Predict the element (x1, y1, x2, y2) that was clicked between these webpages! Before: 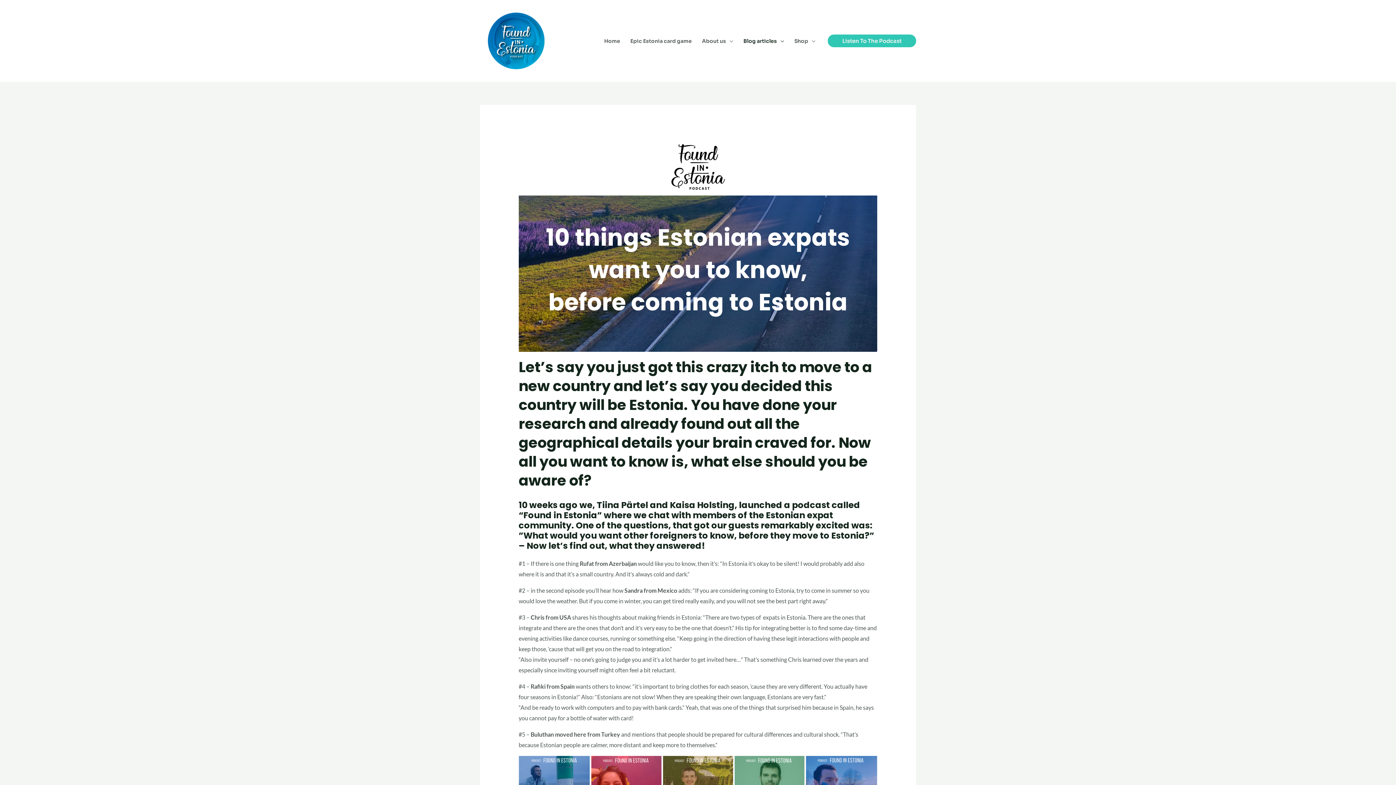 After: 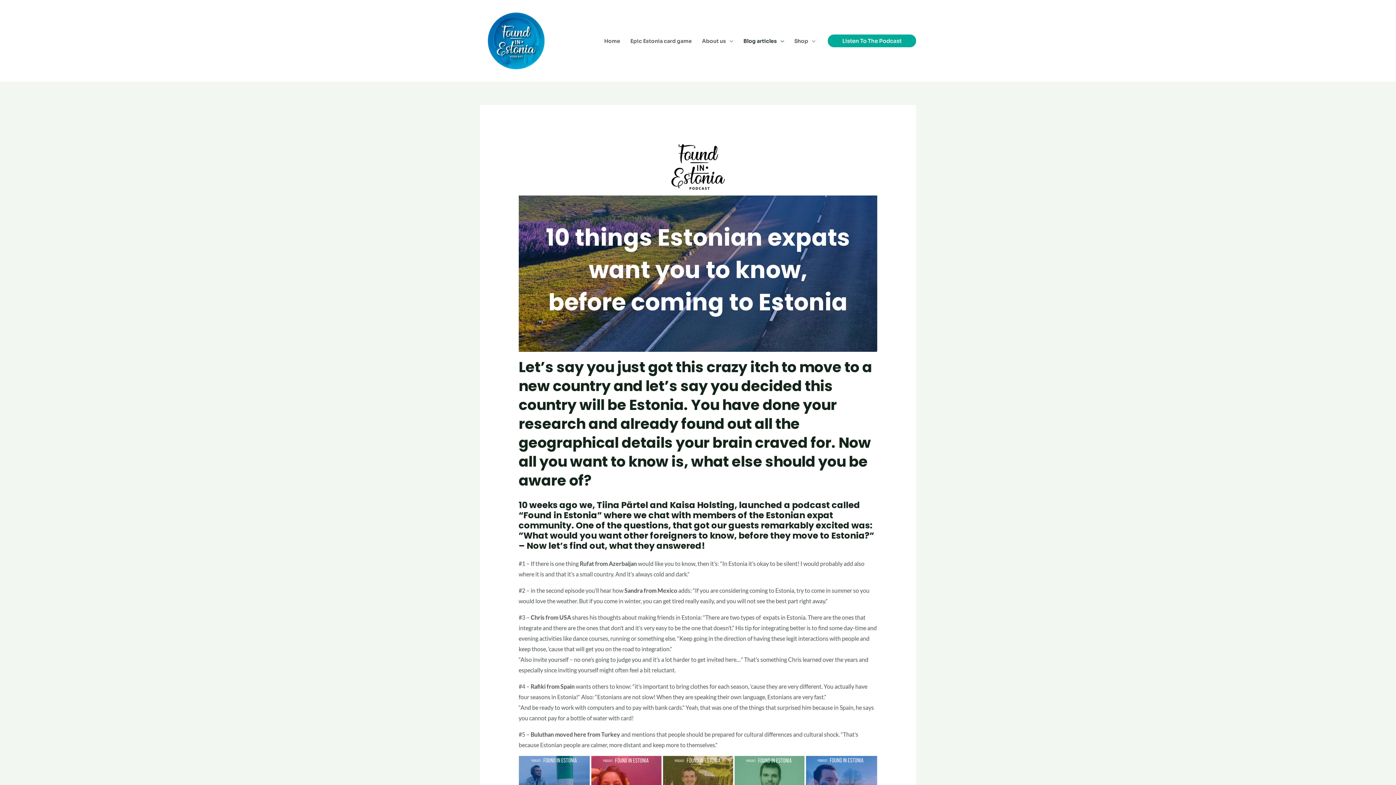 Action: label: Listen To The Podcast bbox: (828, 34, 916, 47)